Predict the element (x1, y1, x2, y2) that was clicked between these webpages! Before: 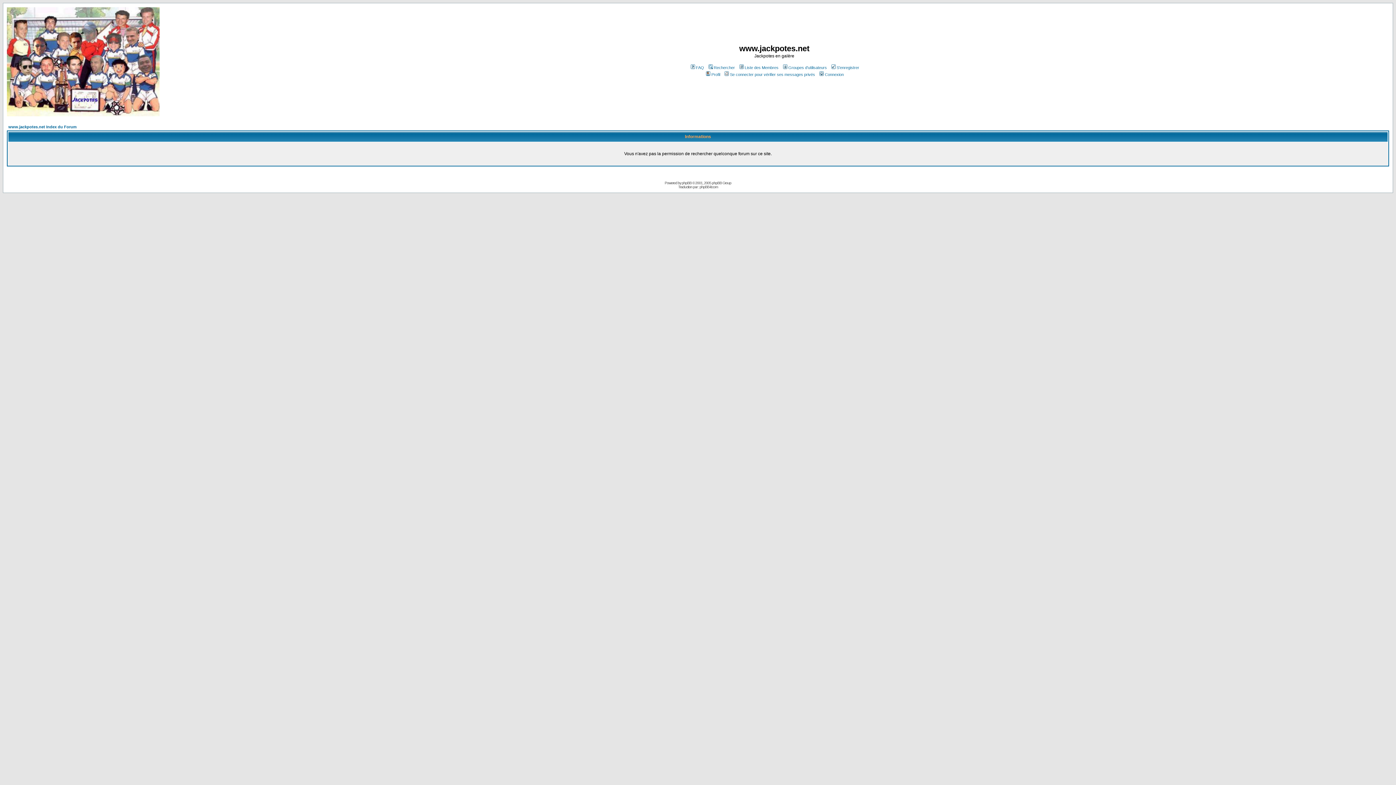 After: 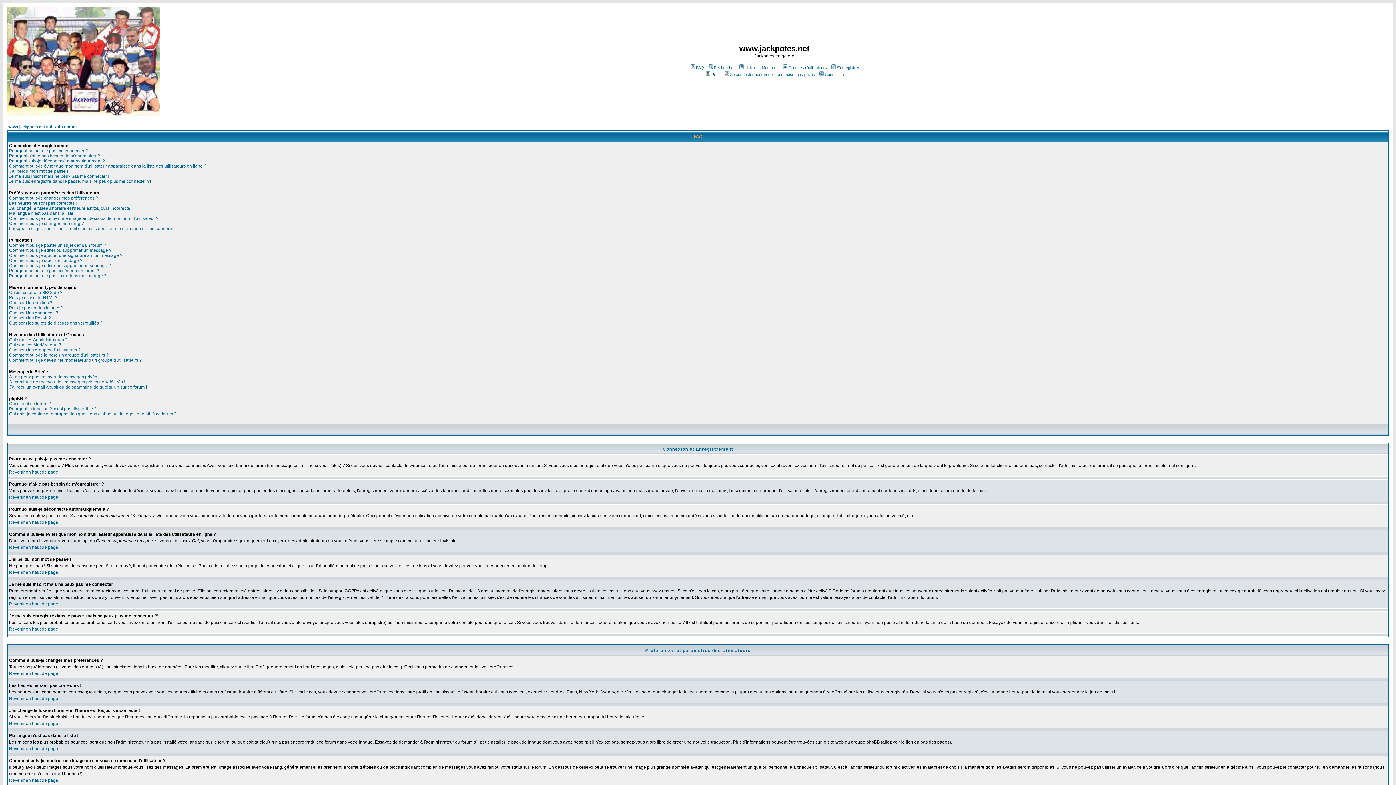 Action: bbox: (689, 65, 704, 69) label: FAQ